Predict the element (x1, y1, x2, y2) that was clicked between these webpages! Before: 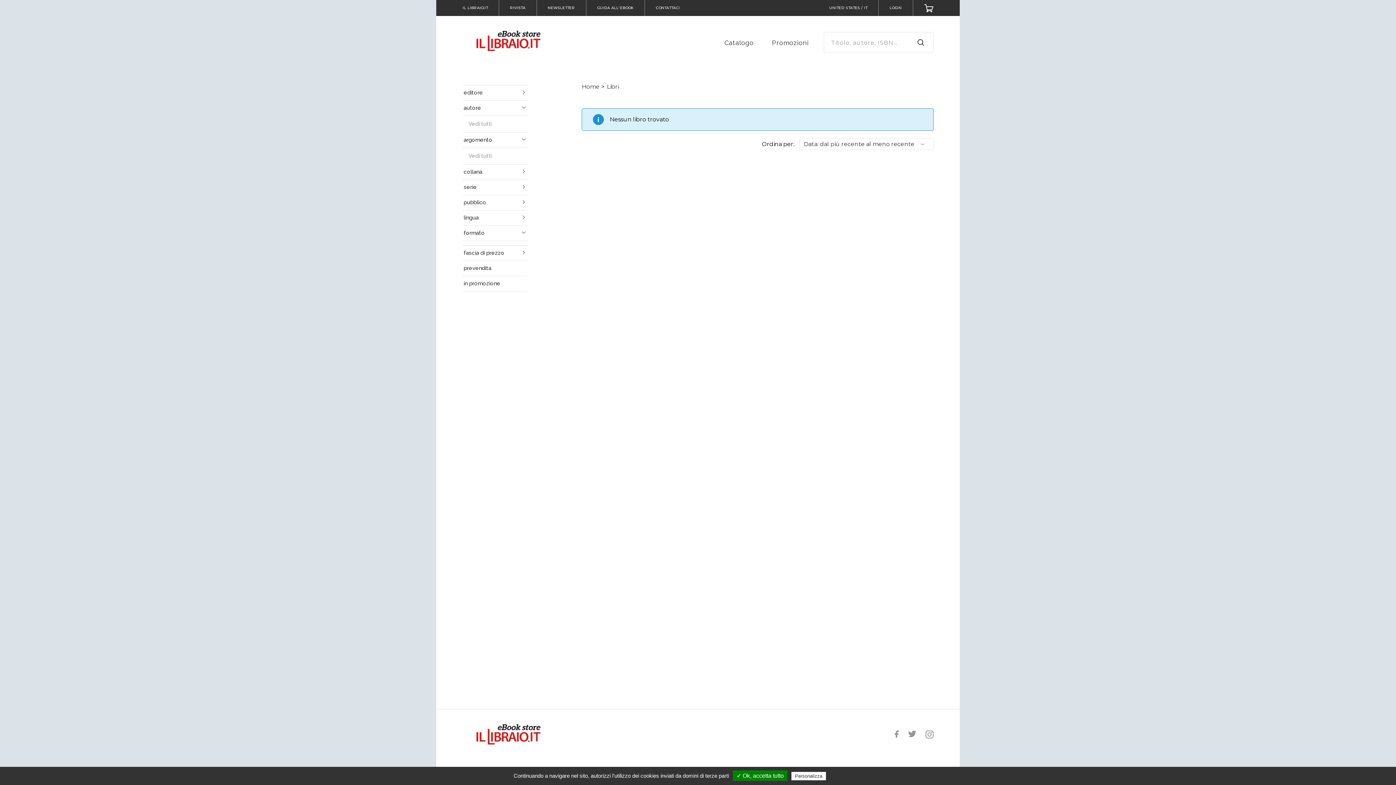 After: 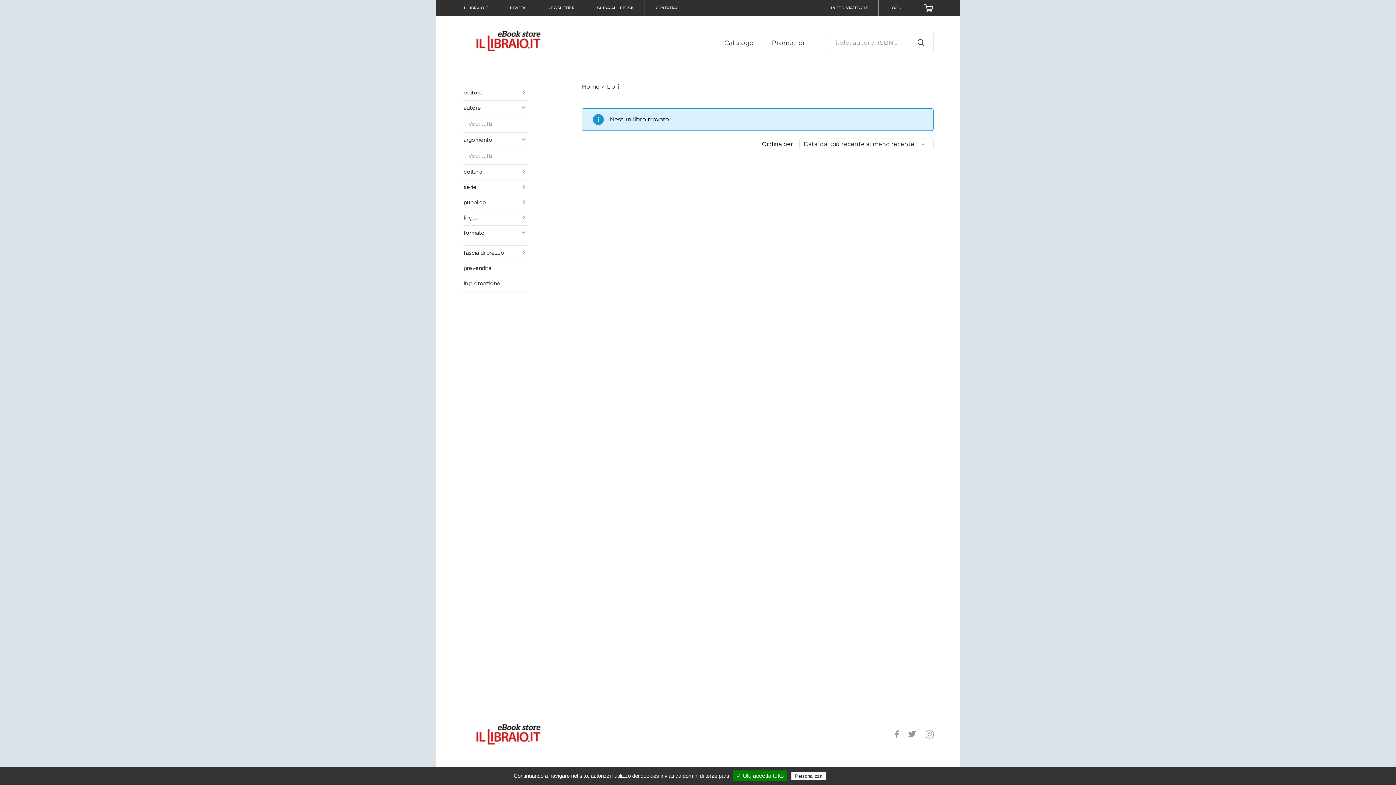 Action: bbox: (586, 0, 644, 16) label: GUIDA ALL'EBOOK